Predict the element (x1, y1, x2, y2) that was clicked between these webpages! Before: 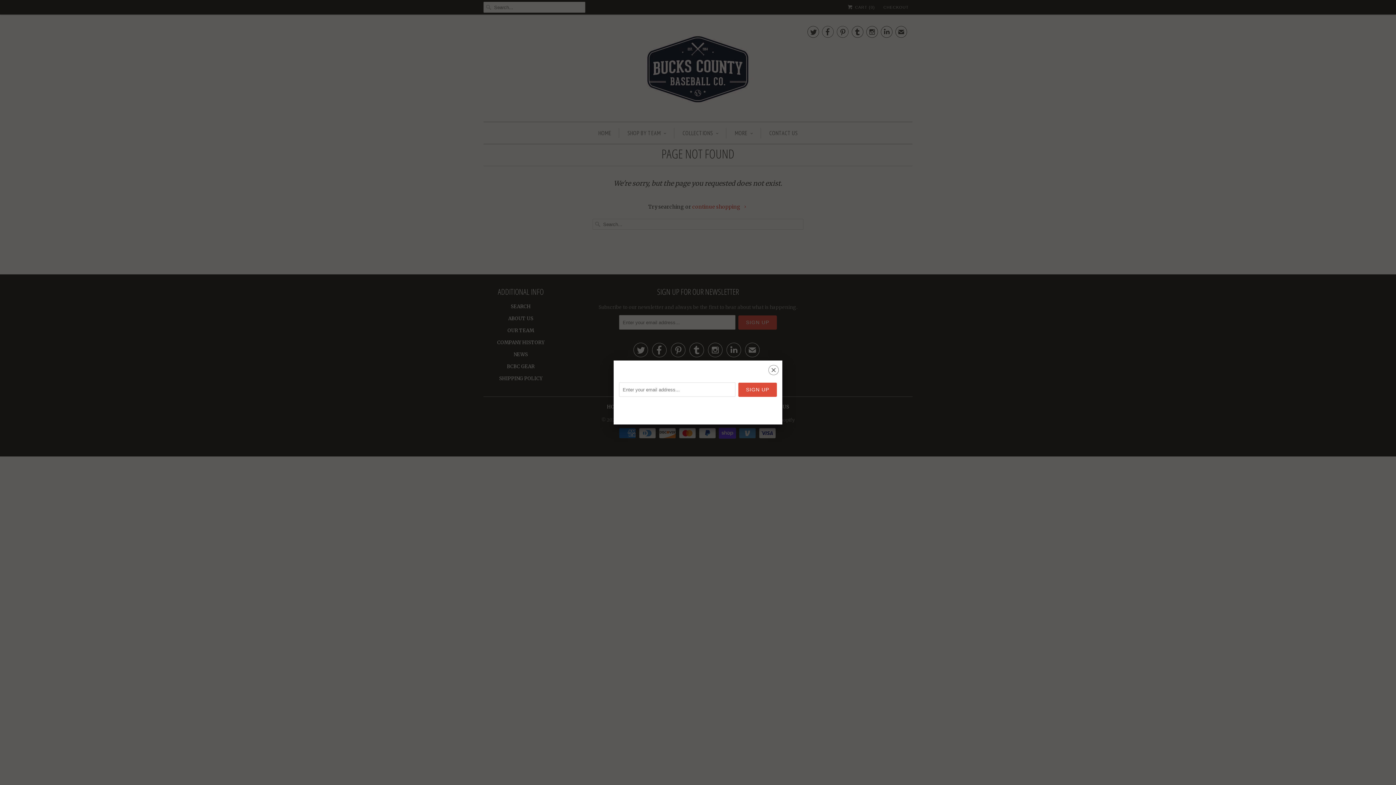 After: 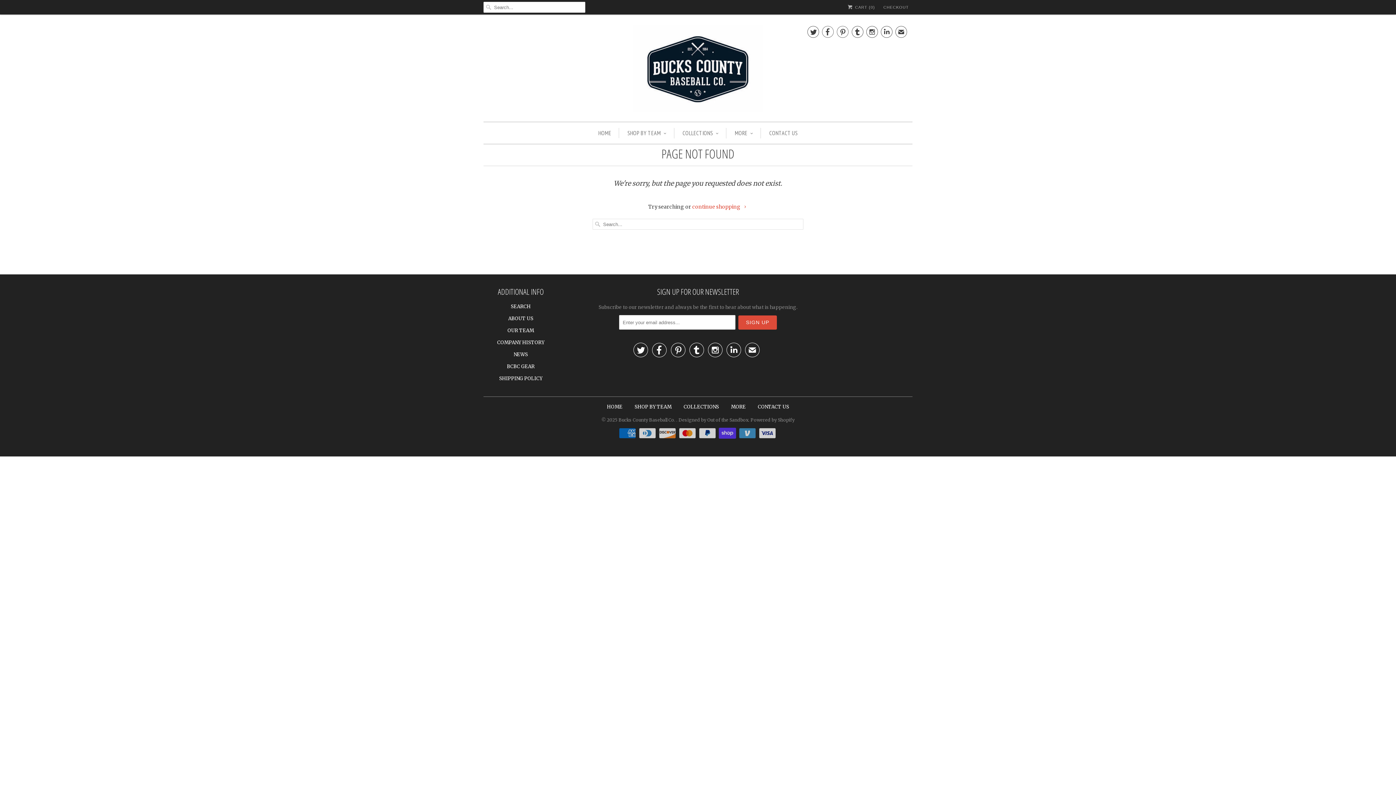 Action: bbox: (768, 366, 778, 376) label: ␡